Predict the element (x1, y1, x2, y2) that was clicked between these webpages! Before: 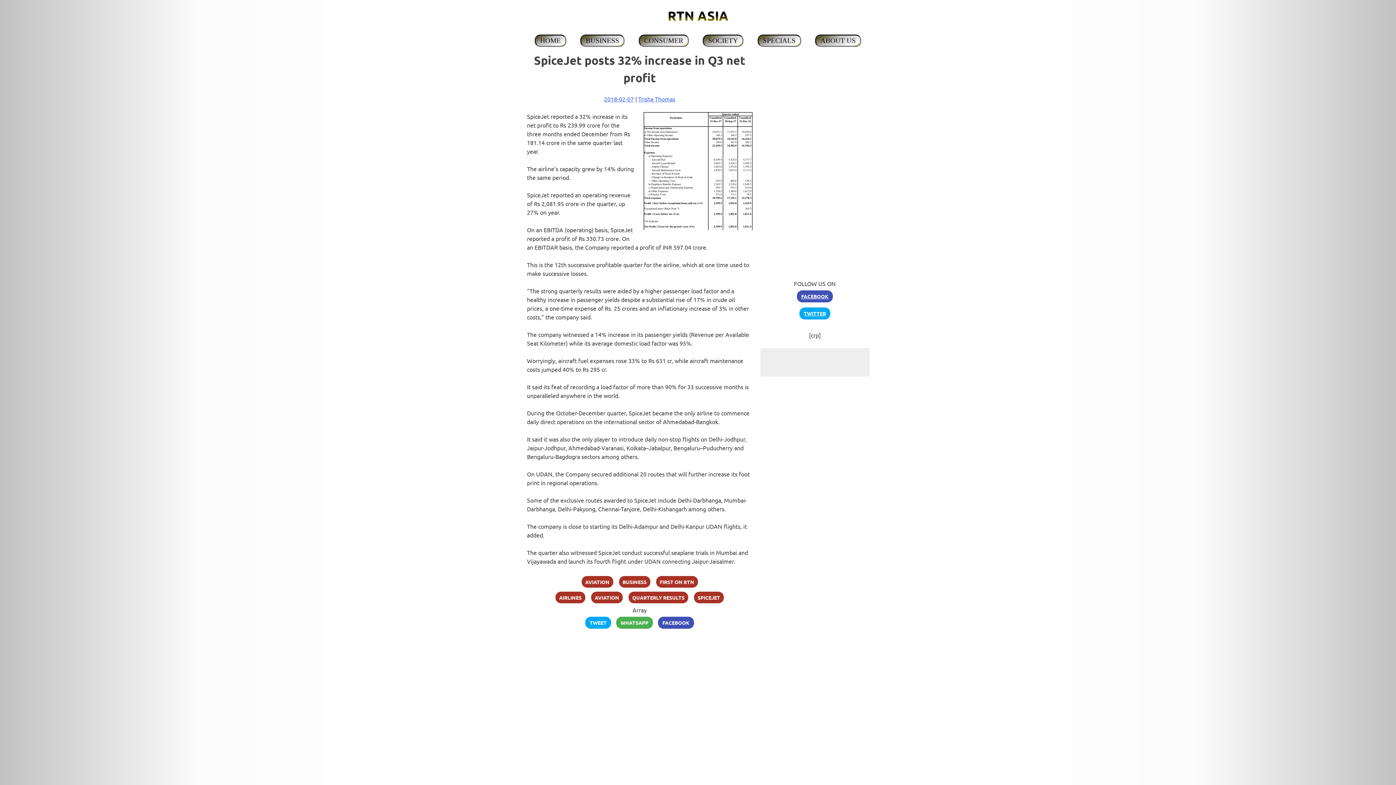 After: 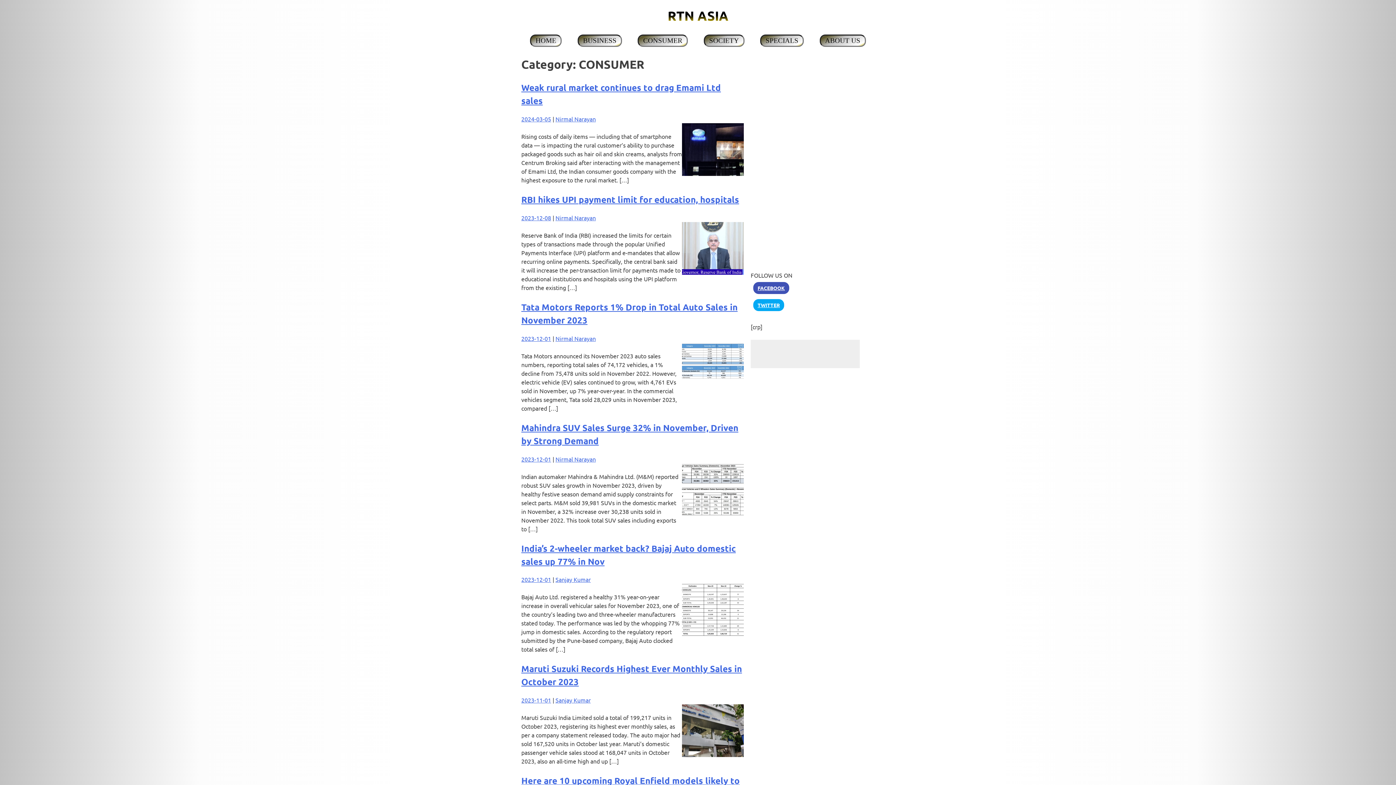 Action: bbox: (638, 34, 689, 46) label: CONSUMER